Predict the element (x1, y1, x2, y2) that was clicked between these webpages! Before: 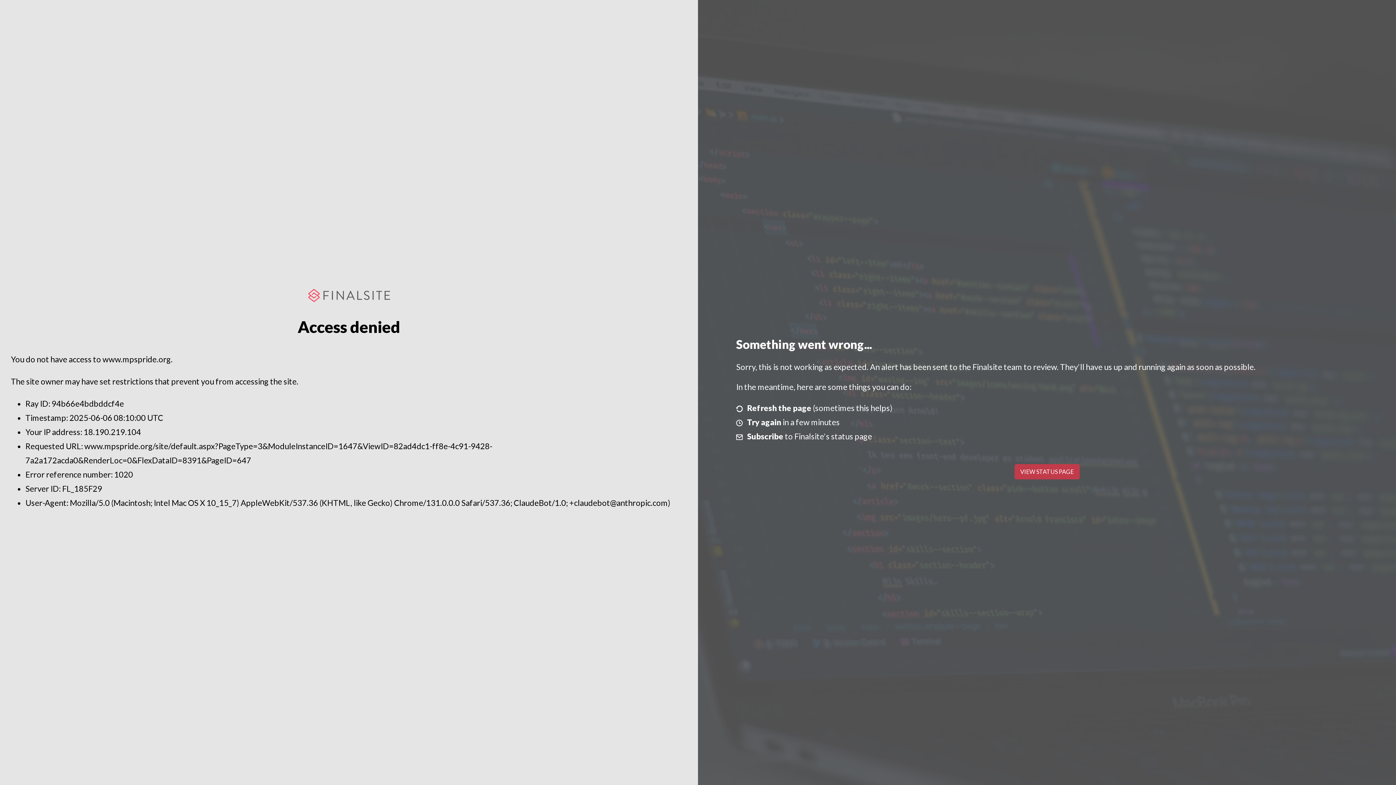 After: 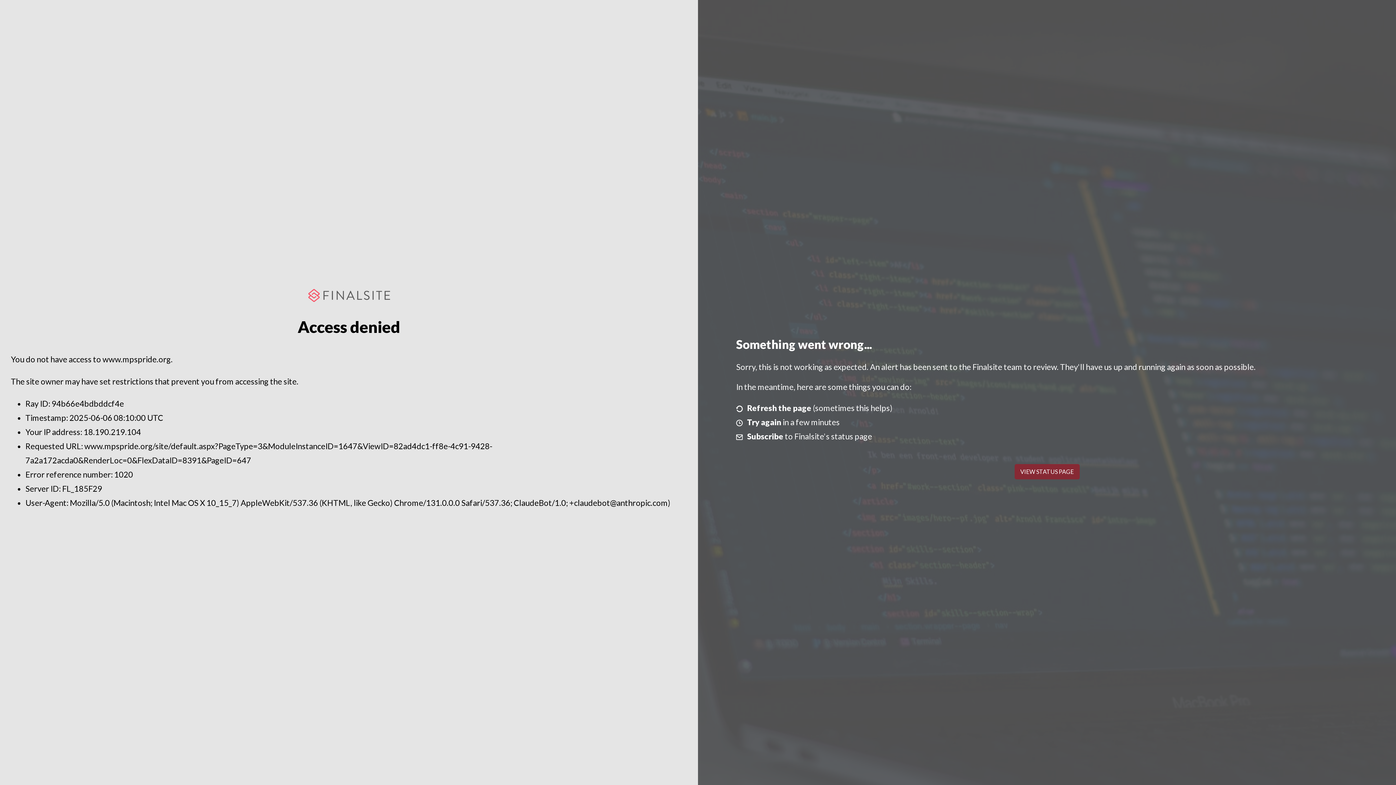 Action: bbox: (1014, 464, 1079, 479) label: VIEW STATUS PAGE